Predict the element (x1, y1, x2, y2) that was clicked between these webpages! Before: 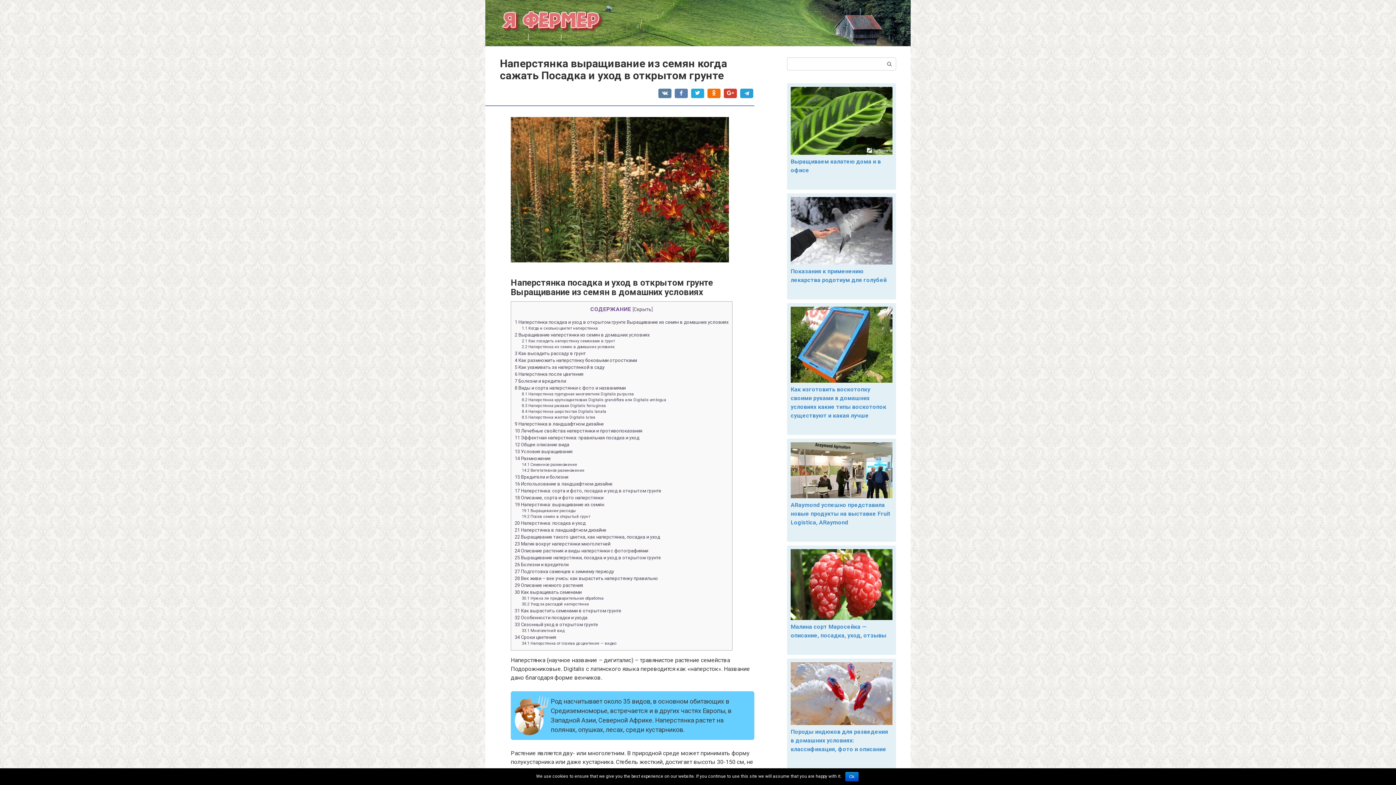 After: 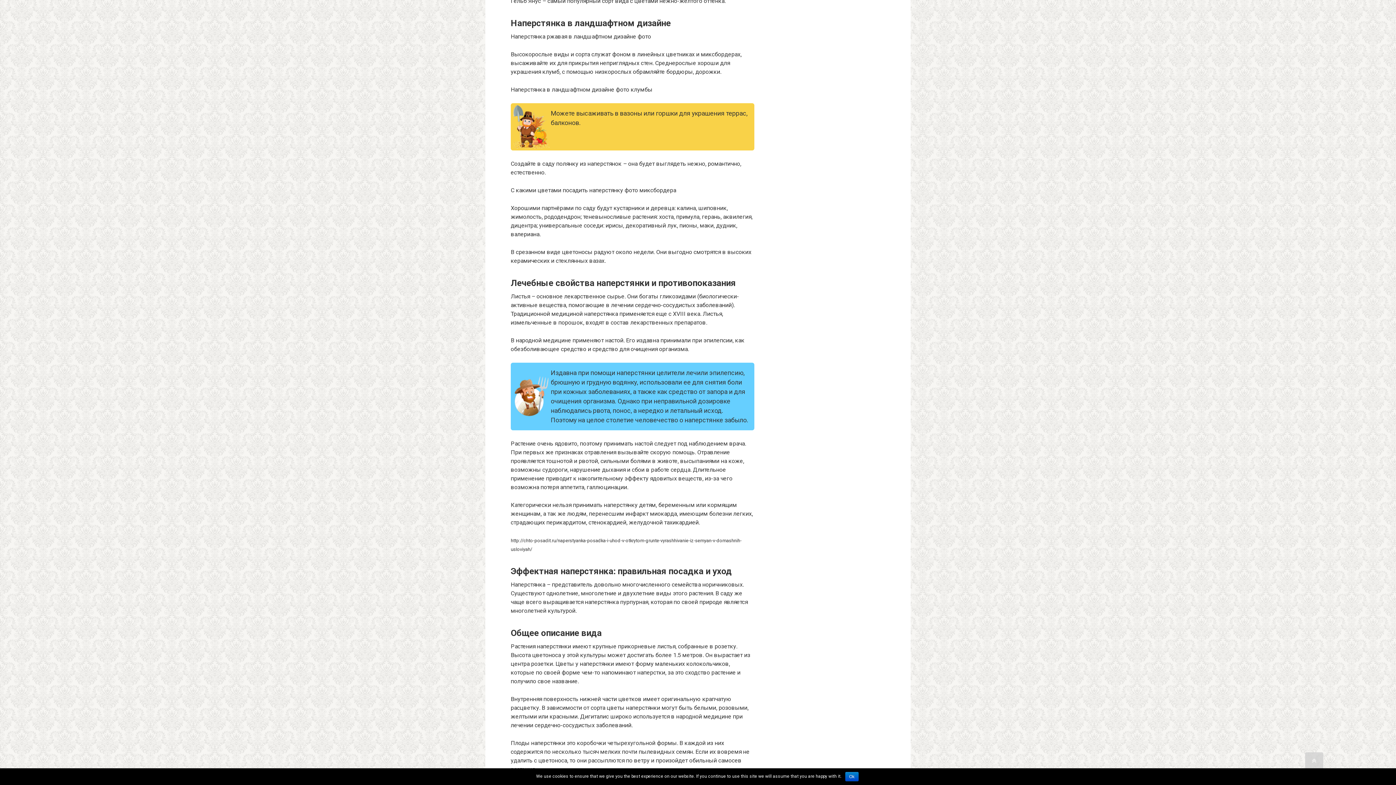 Action: label: 9 Наперстянка в ландшафтном дизайне bbox: (514, 421, 604, 426)